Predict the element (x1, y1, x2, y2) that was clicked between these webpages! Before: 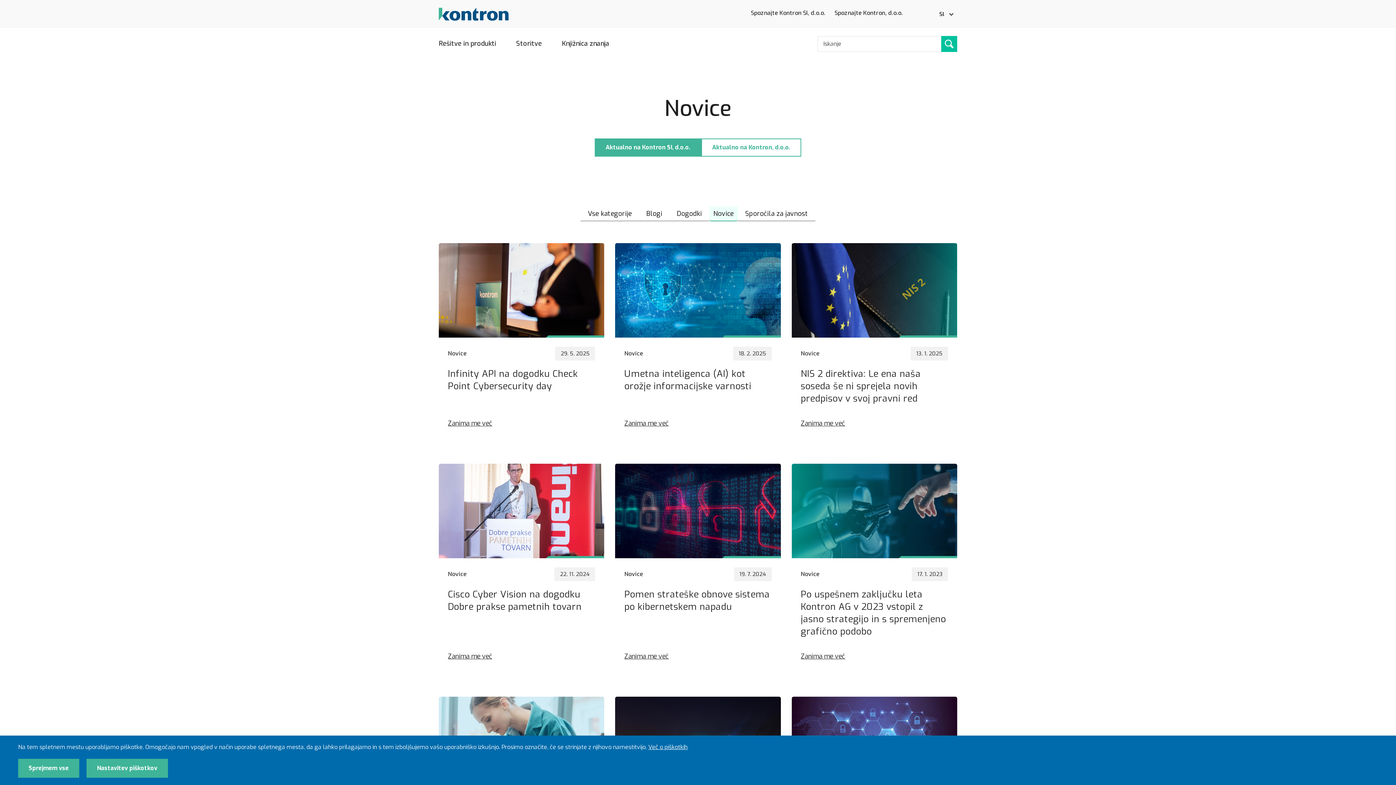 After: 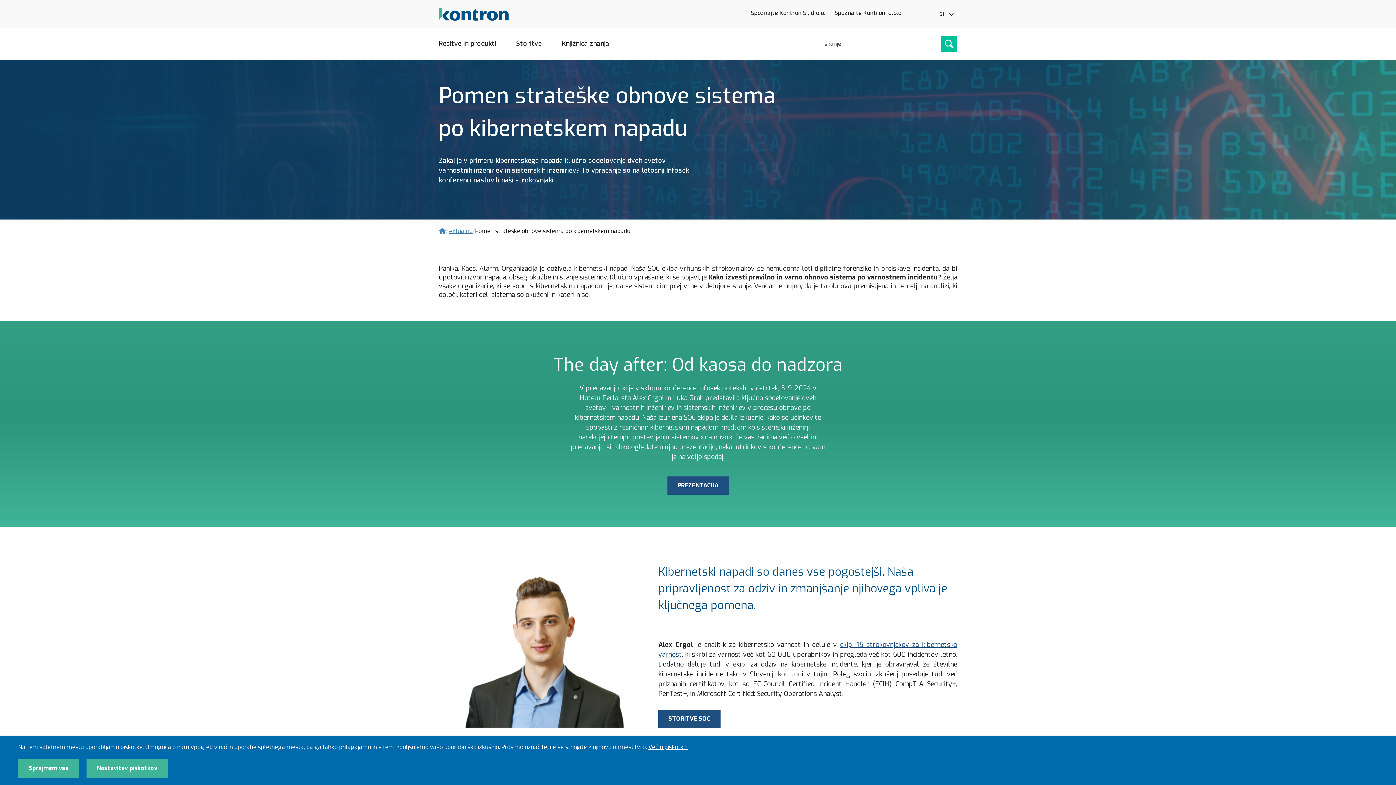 Action: bbox: (615, 464, 780, 678) label: Novice
19. 7. 2024
Pomen strateške obnove sistema po kibernetskem napadu

Zanima me več